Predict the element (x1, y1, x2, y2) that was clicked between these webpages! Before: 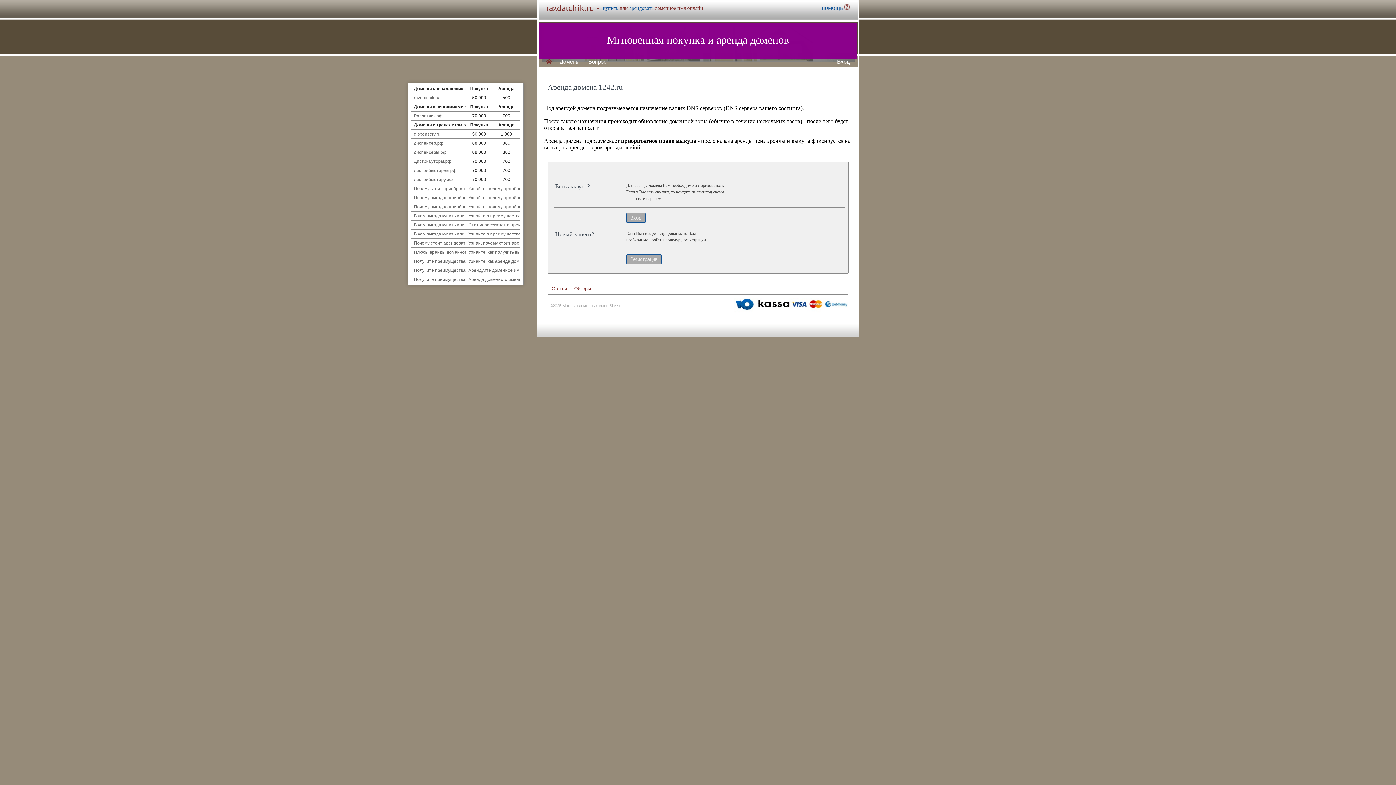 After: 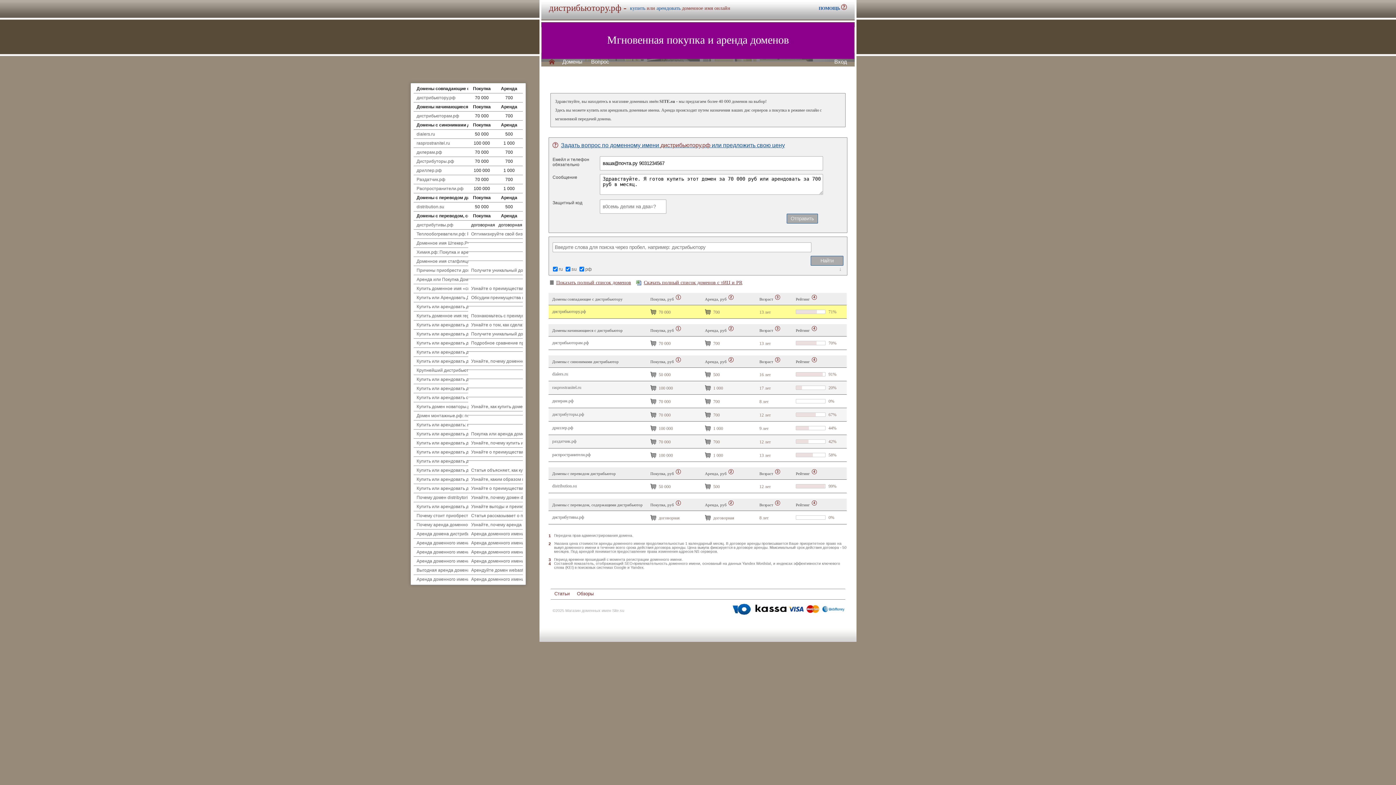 Action: label: дистрибьютору.рф bbox: (414, 177, 452, 182)